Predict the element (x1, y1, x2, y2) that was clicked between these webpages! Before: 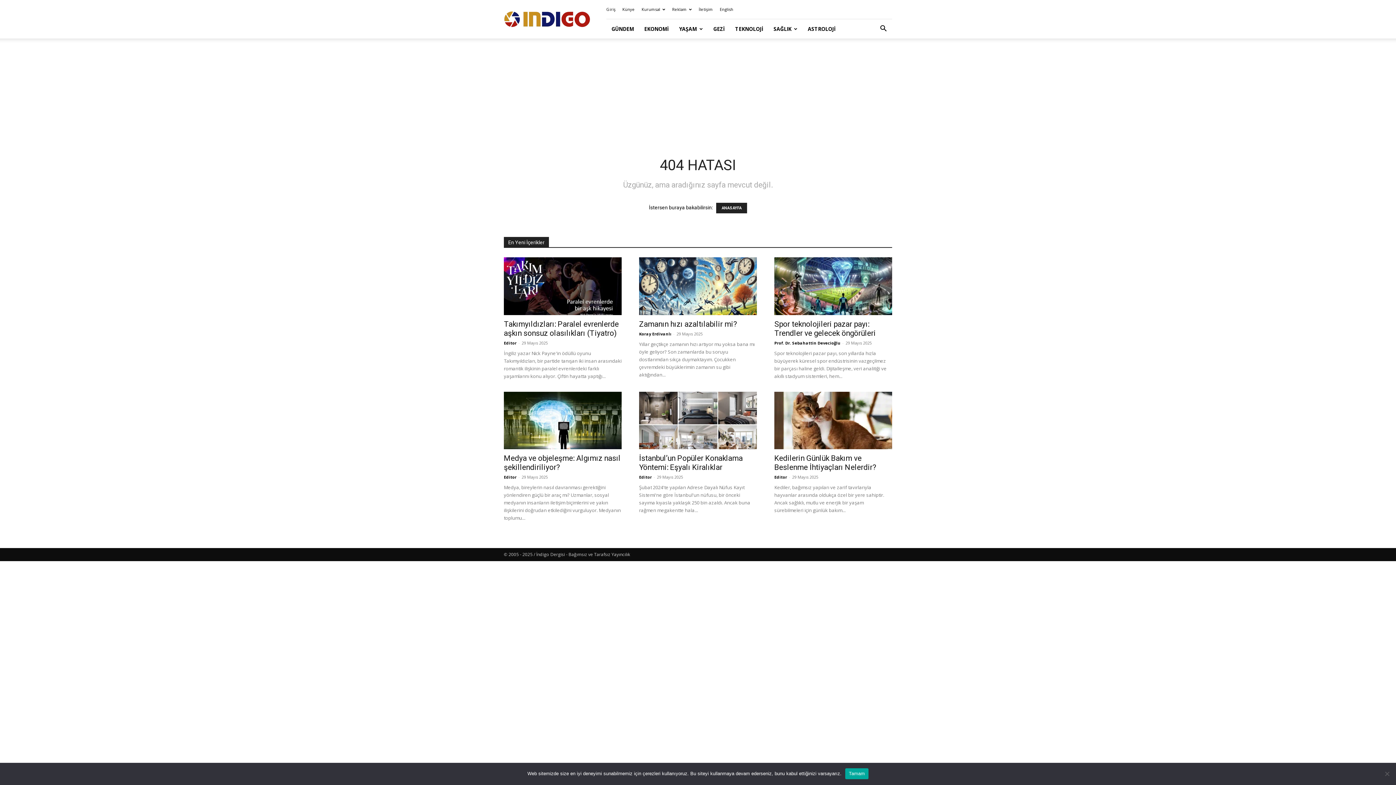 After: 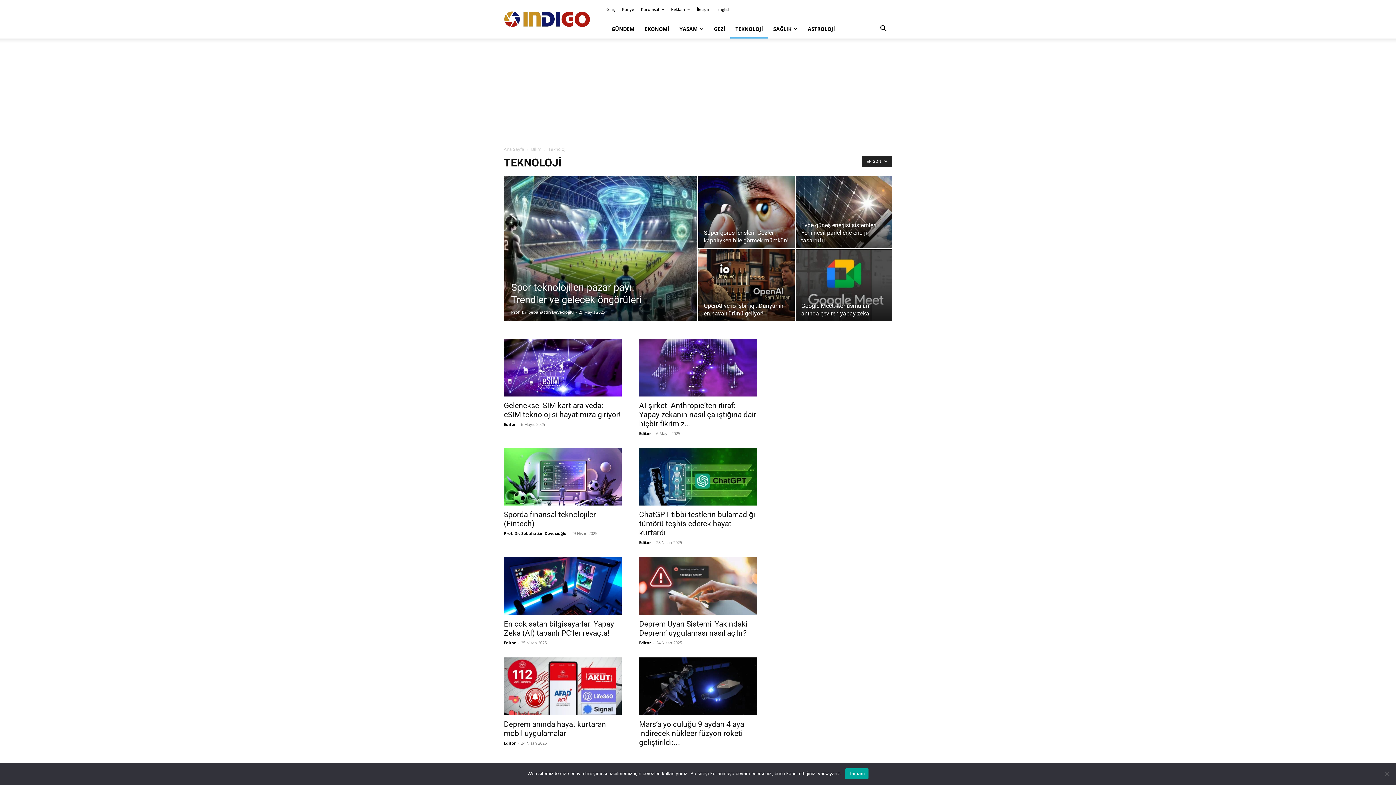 Action: bbox: (730, 19, 768, 38) label: TEKNOLOJİ